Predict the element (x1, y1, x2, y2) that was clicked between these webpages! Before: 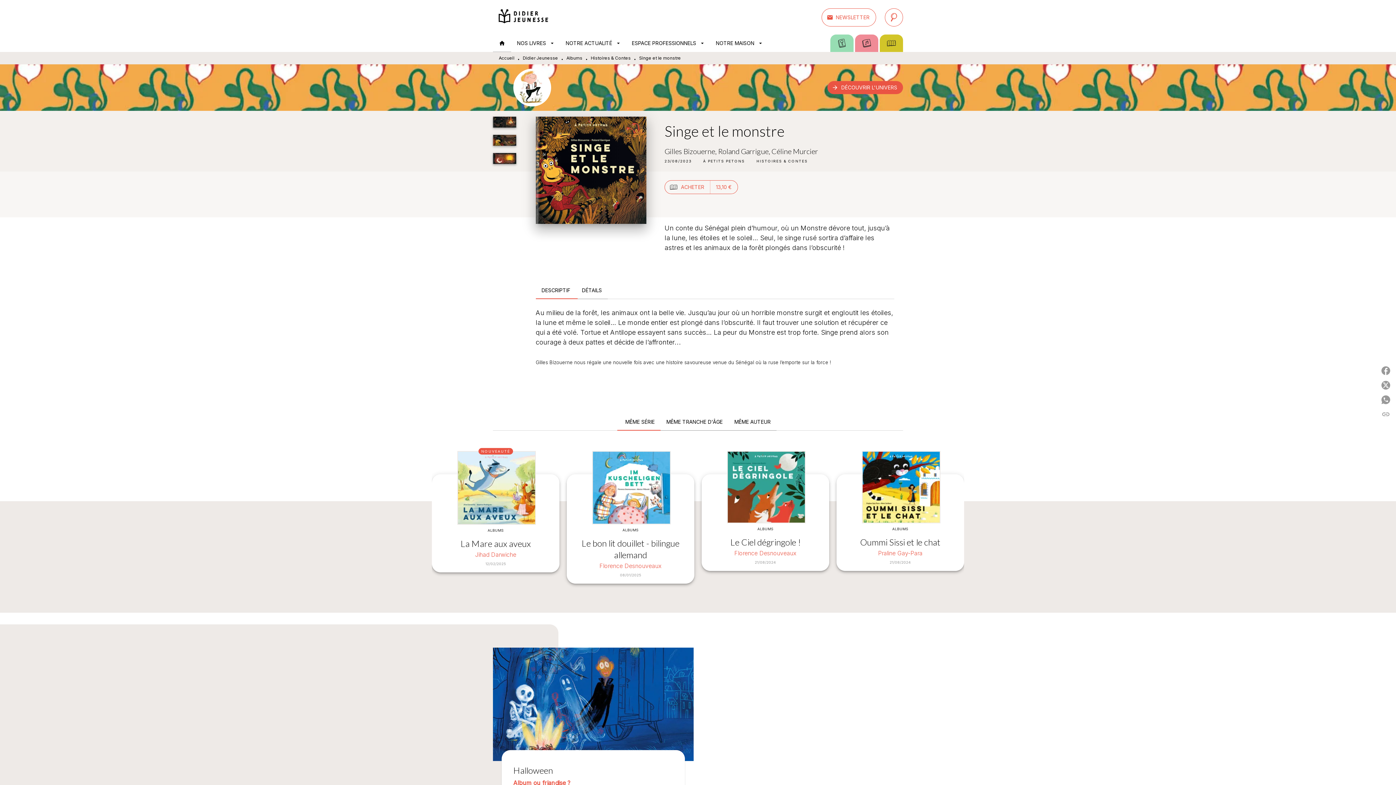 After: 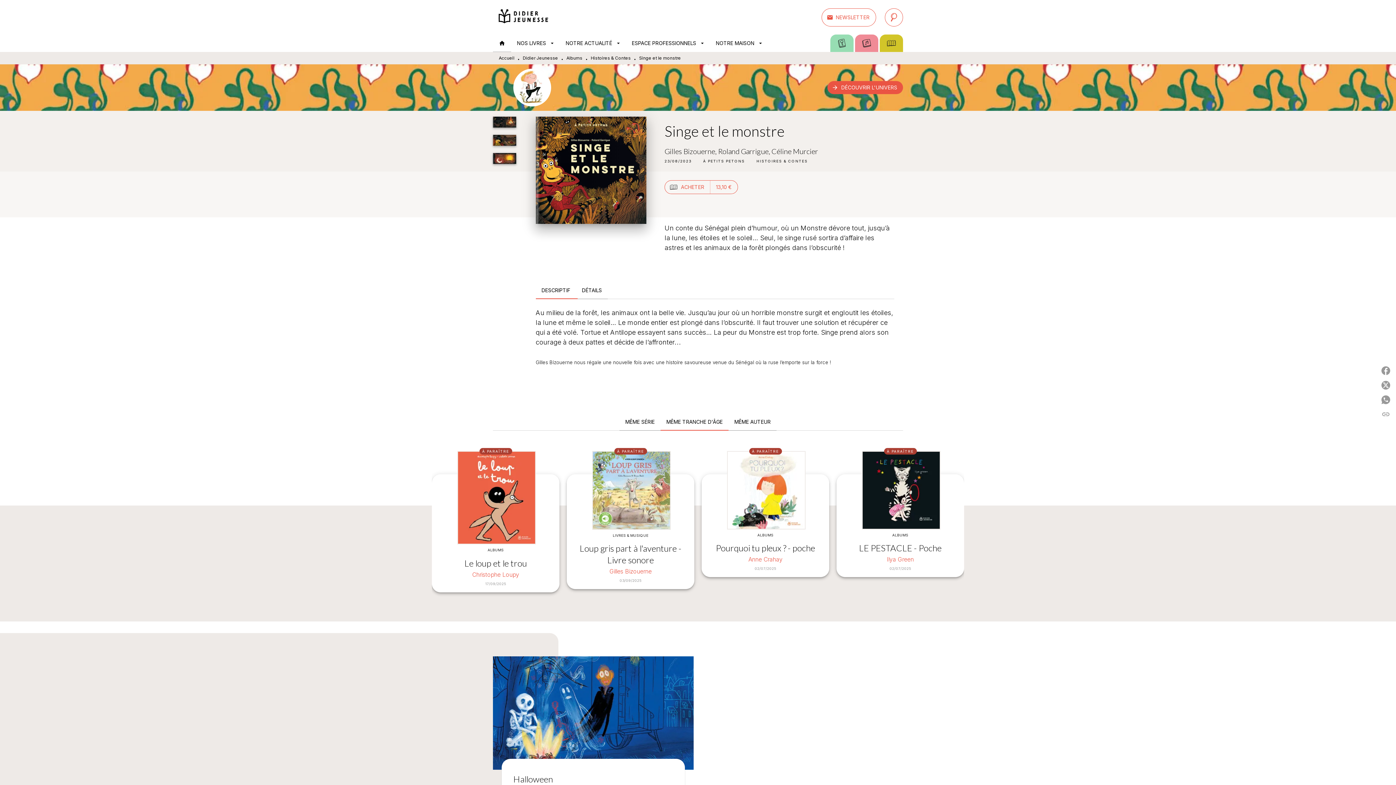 Action: label: MÊME TRANCHE D'ÂGE bbox: (660, 413, 728, 430)